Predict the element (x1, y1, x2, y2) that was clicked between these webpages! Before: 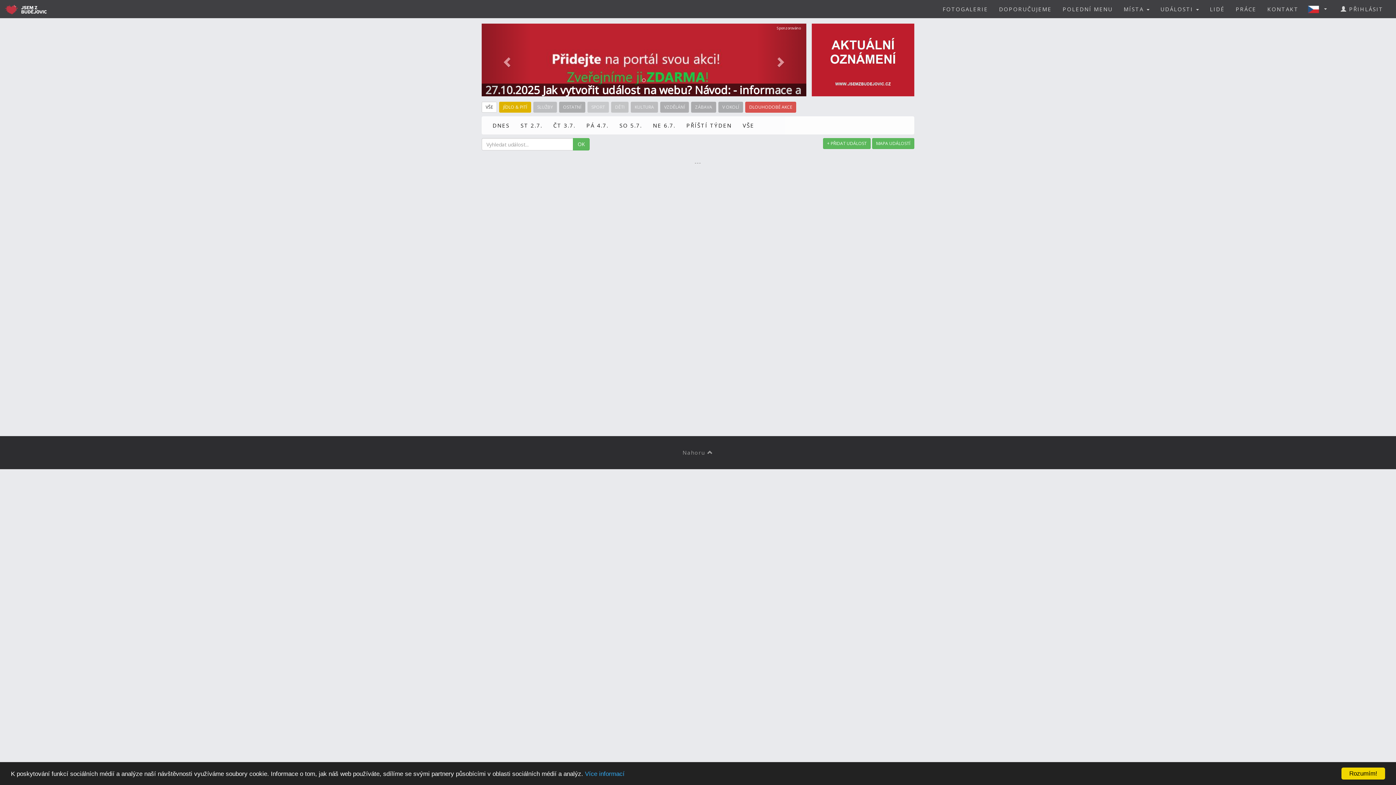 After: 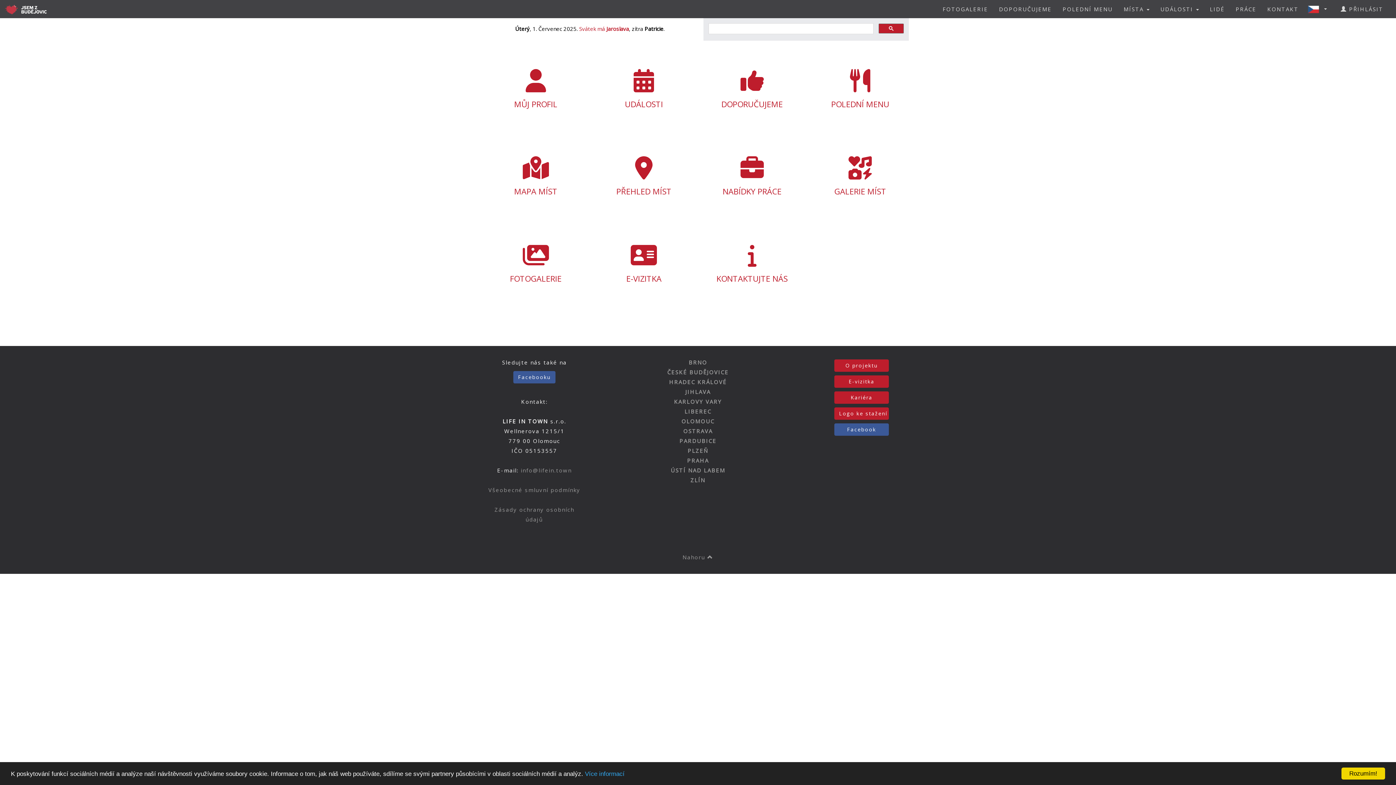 Action: bbox: (0, 0, 51, 18)